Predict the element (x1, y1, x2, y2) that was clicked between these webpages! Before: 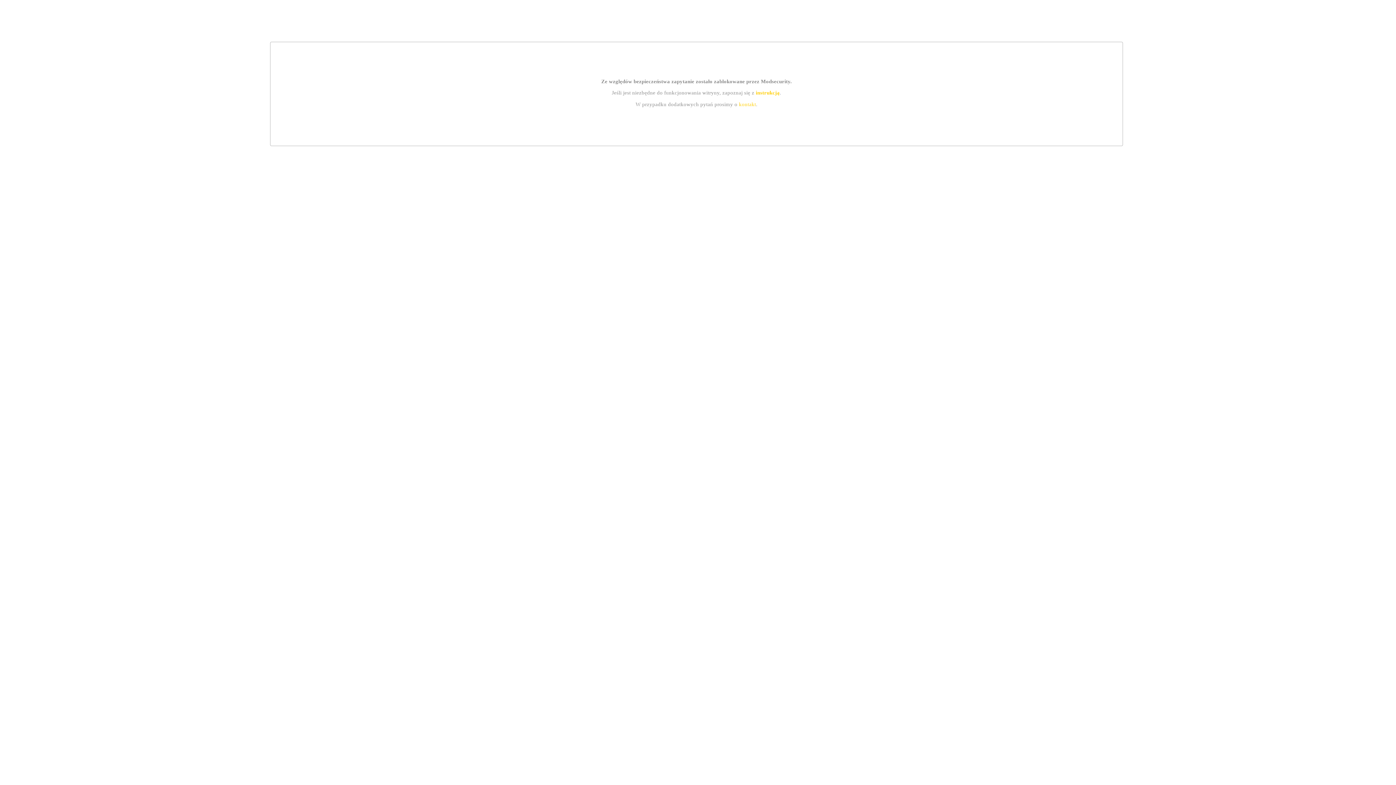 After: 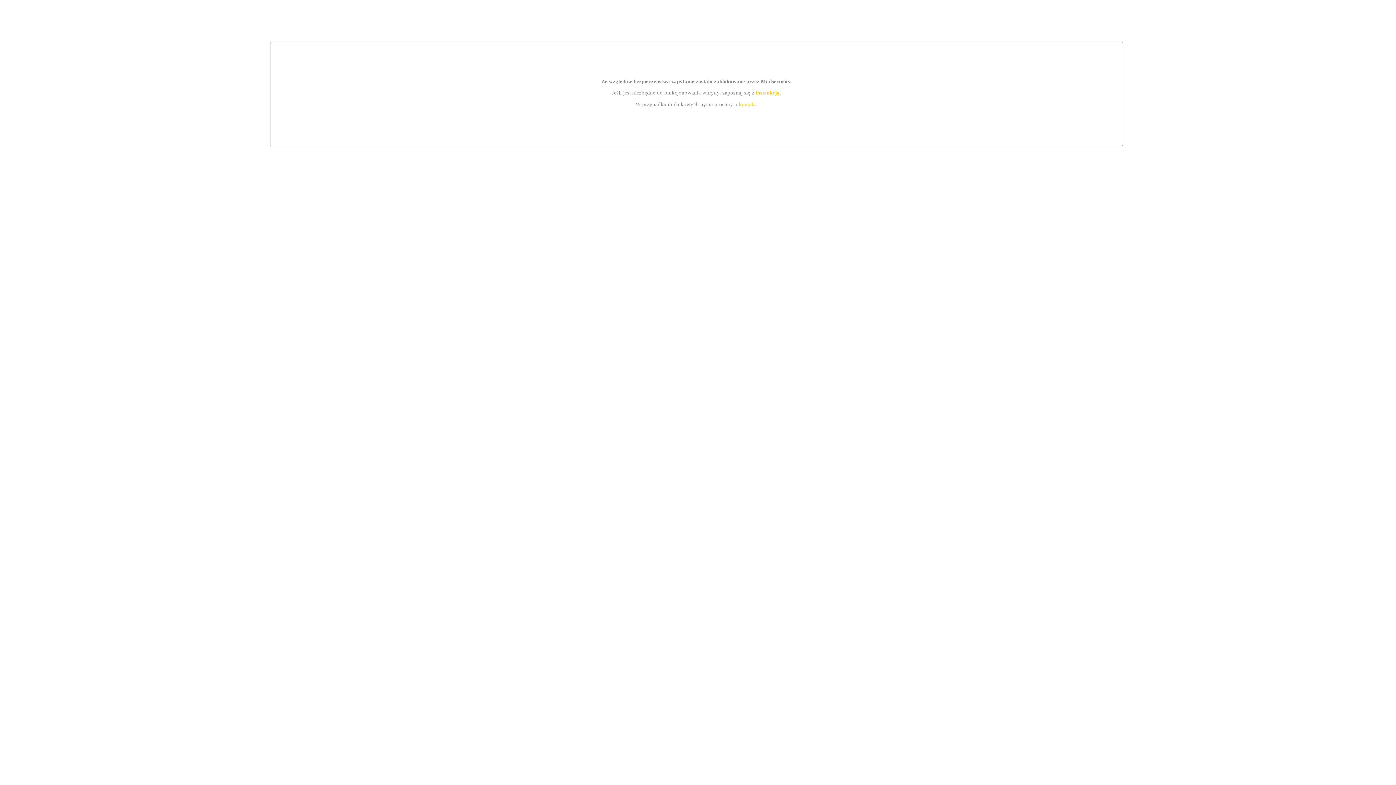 Action: label: instrukcją bbox: (755, 89, 779, 95)